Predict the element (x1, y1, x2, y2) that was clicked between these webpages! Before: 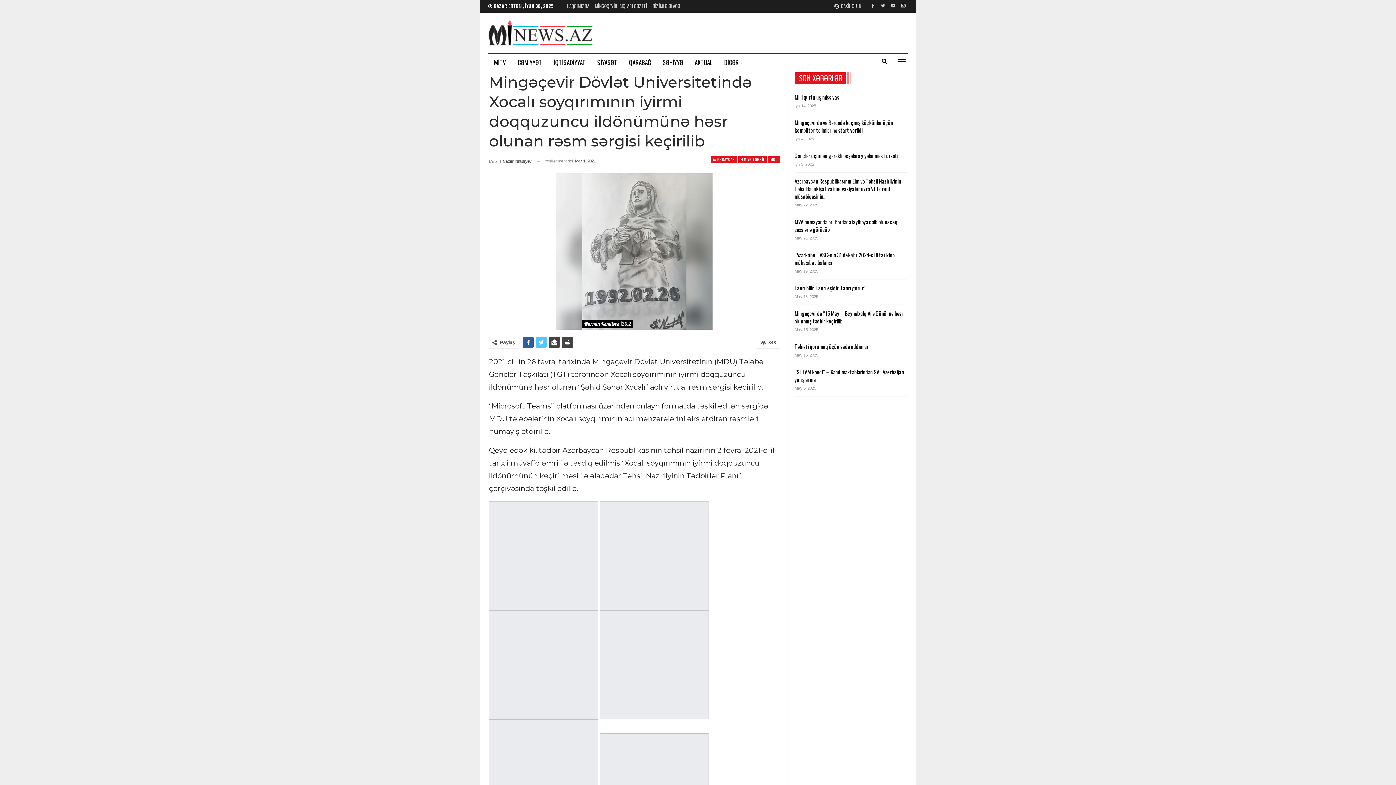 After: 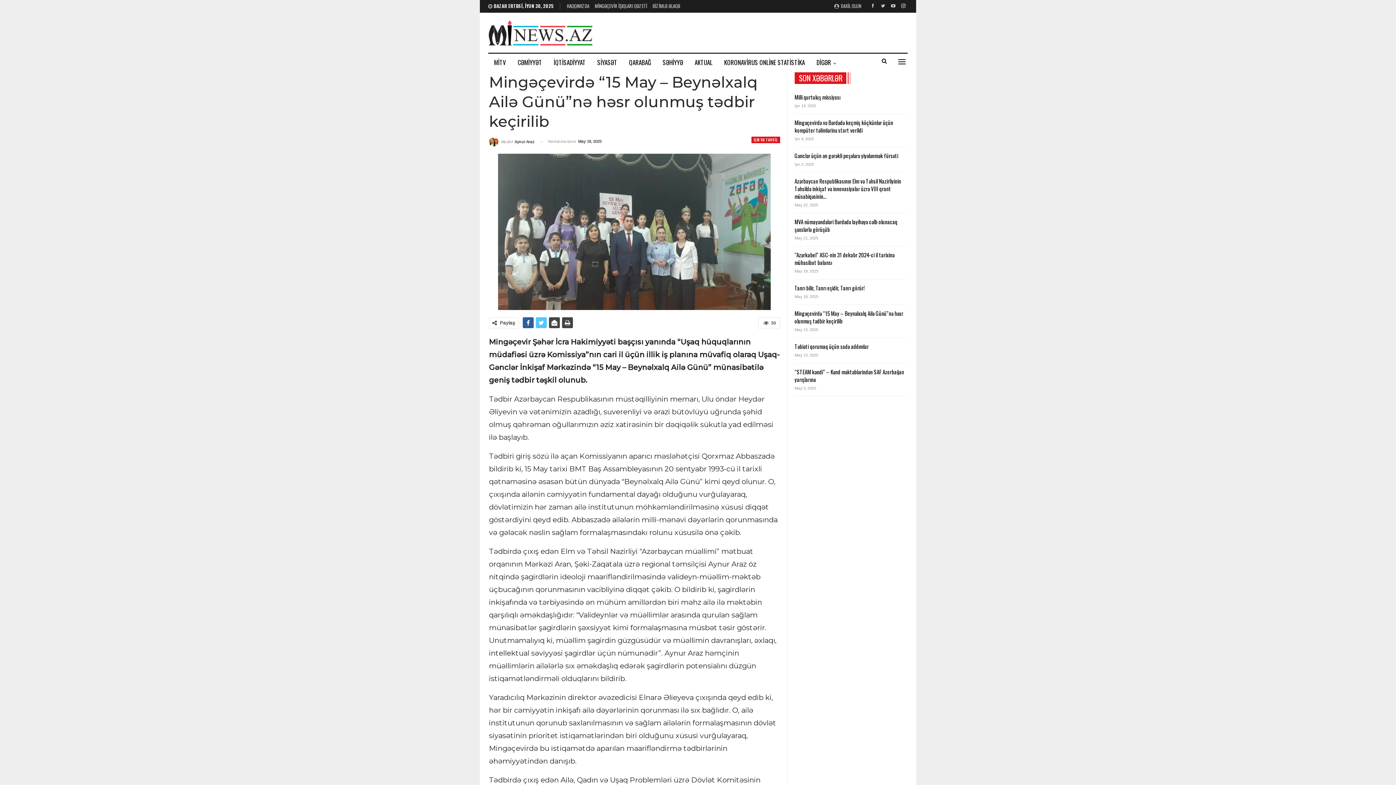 Action: label: Mingəçevirdə “15 May – Beynəlxalq Ailə Günü”nə həsr olunmuş tədbir keçirilib bbox: (794, 309, 903, 325)